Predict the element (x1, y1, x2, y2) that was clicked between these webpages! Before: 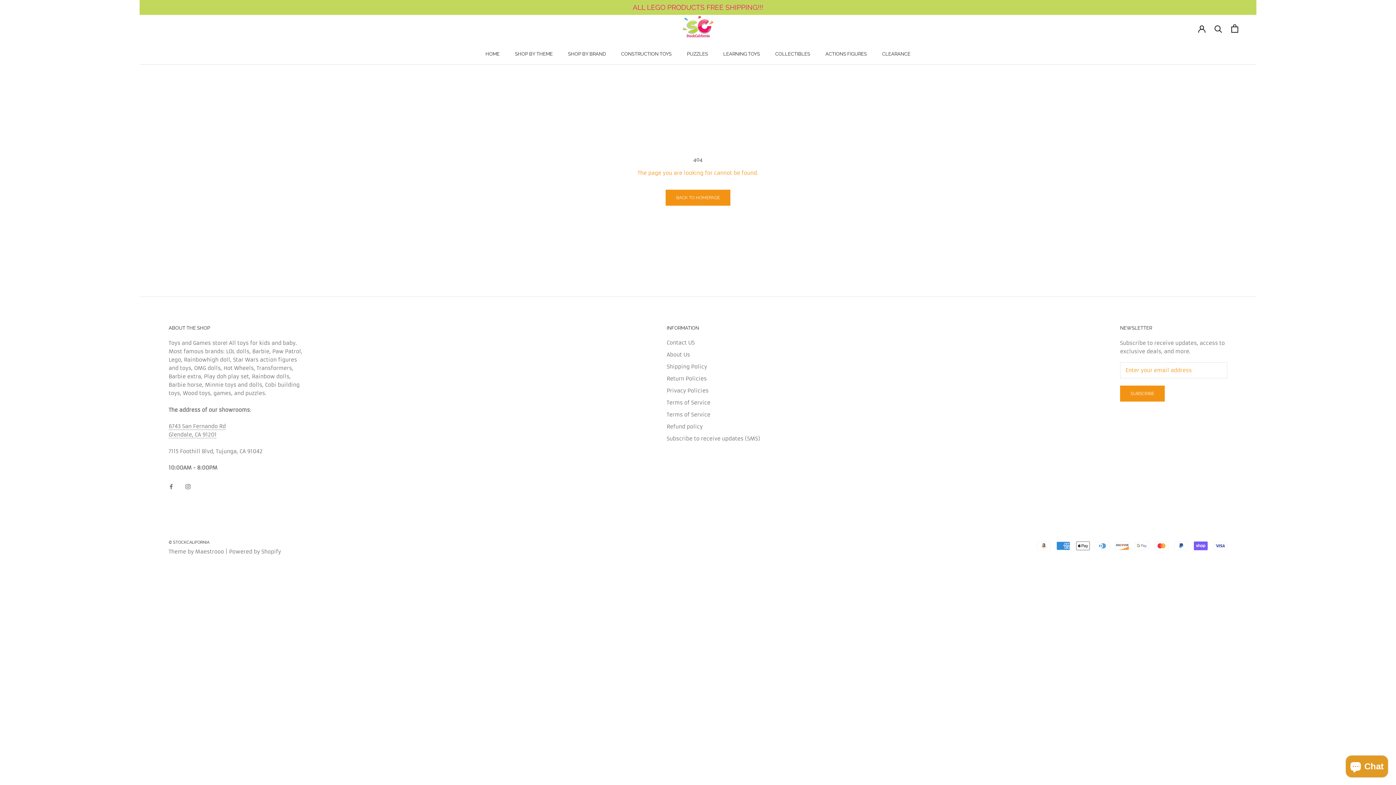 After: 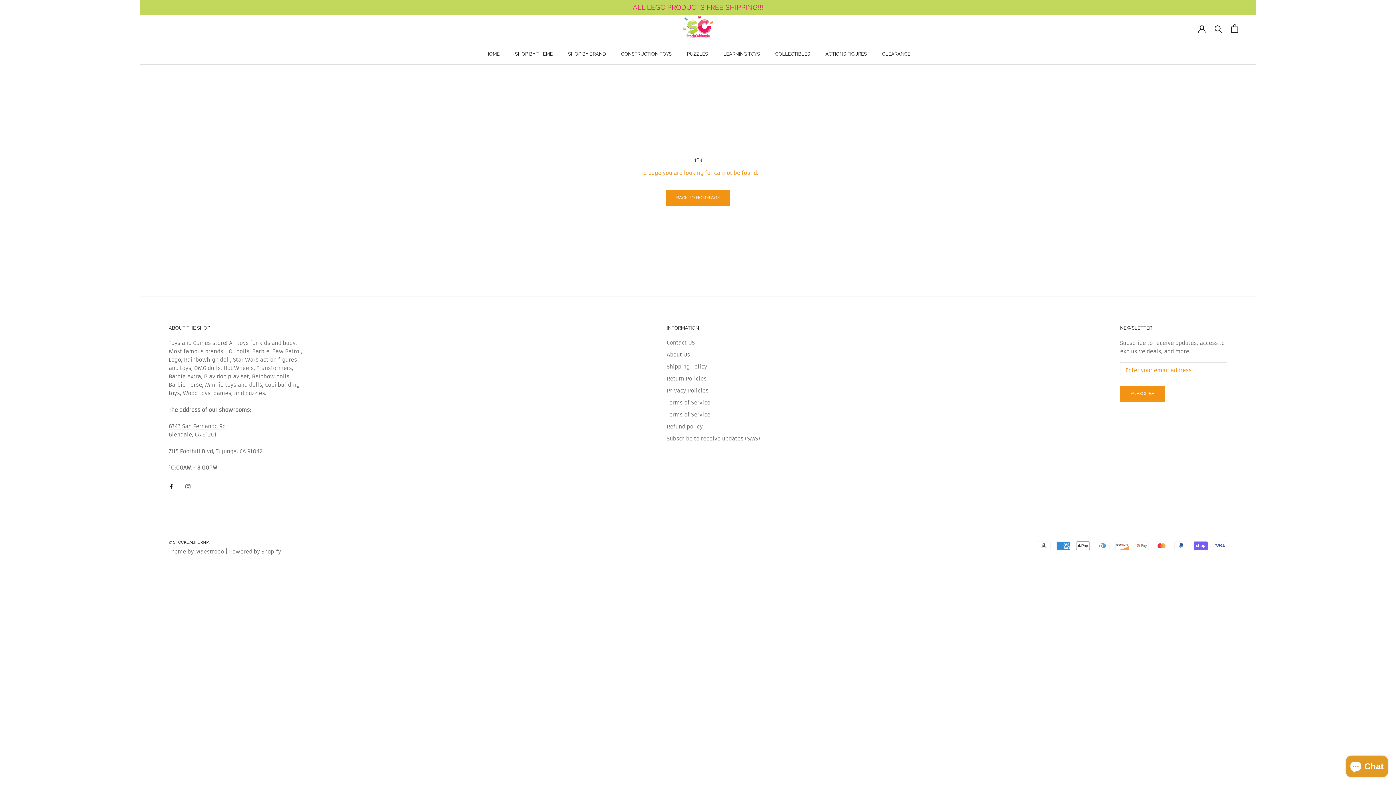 Action: label: Facebook bbox: (168, 482, 173, 491)